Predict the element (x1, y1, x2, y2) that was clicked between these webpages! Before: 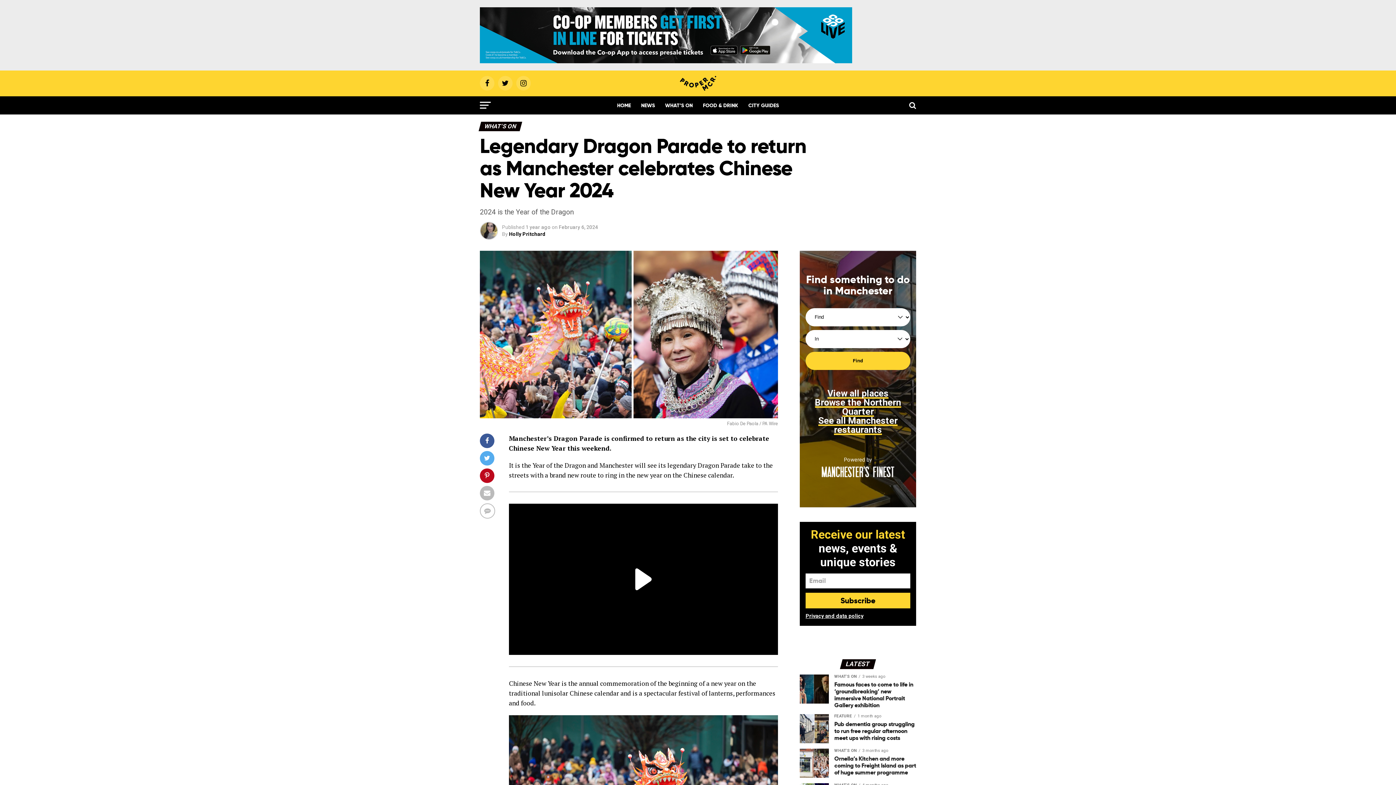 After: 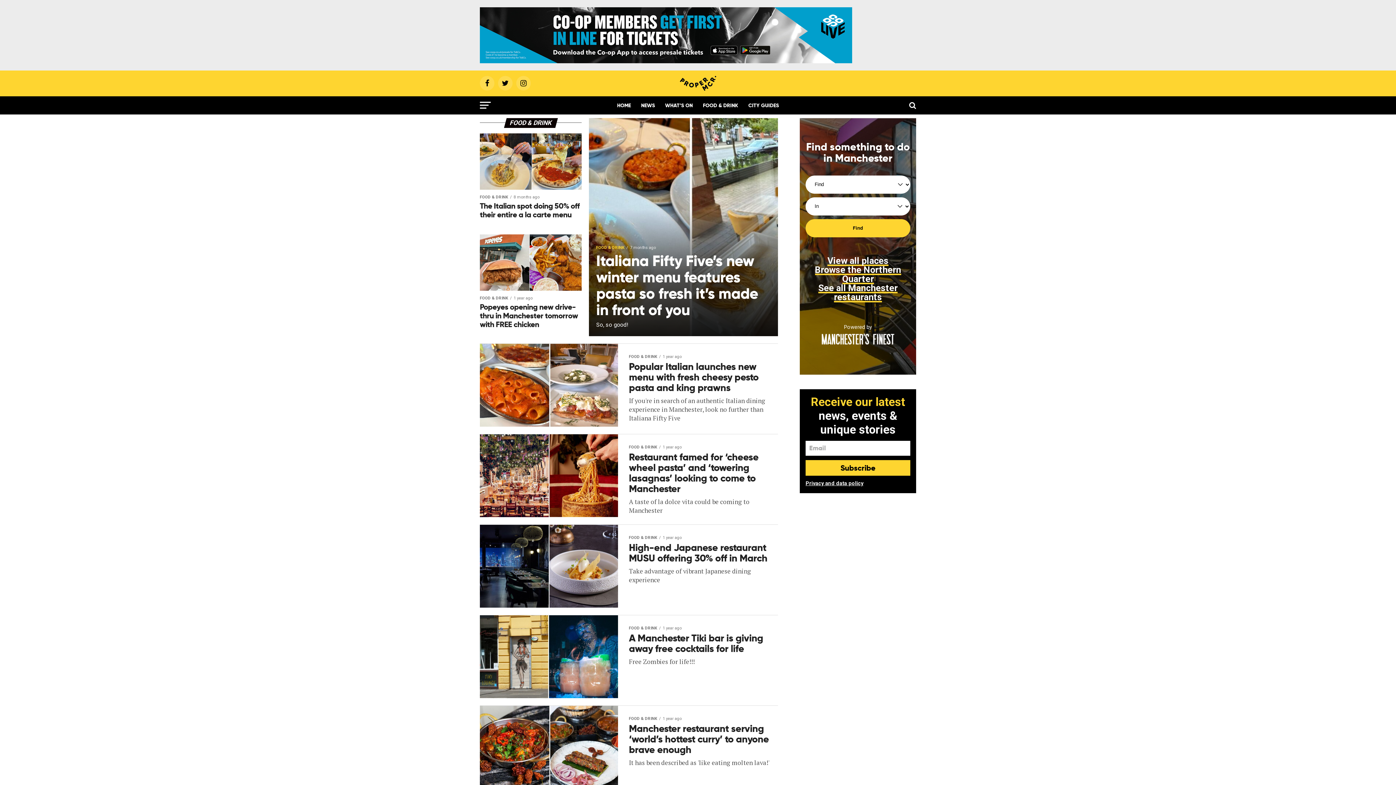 Action: label: FOOD & DRINK bbox: (698, 96, 742, 114)